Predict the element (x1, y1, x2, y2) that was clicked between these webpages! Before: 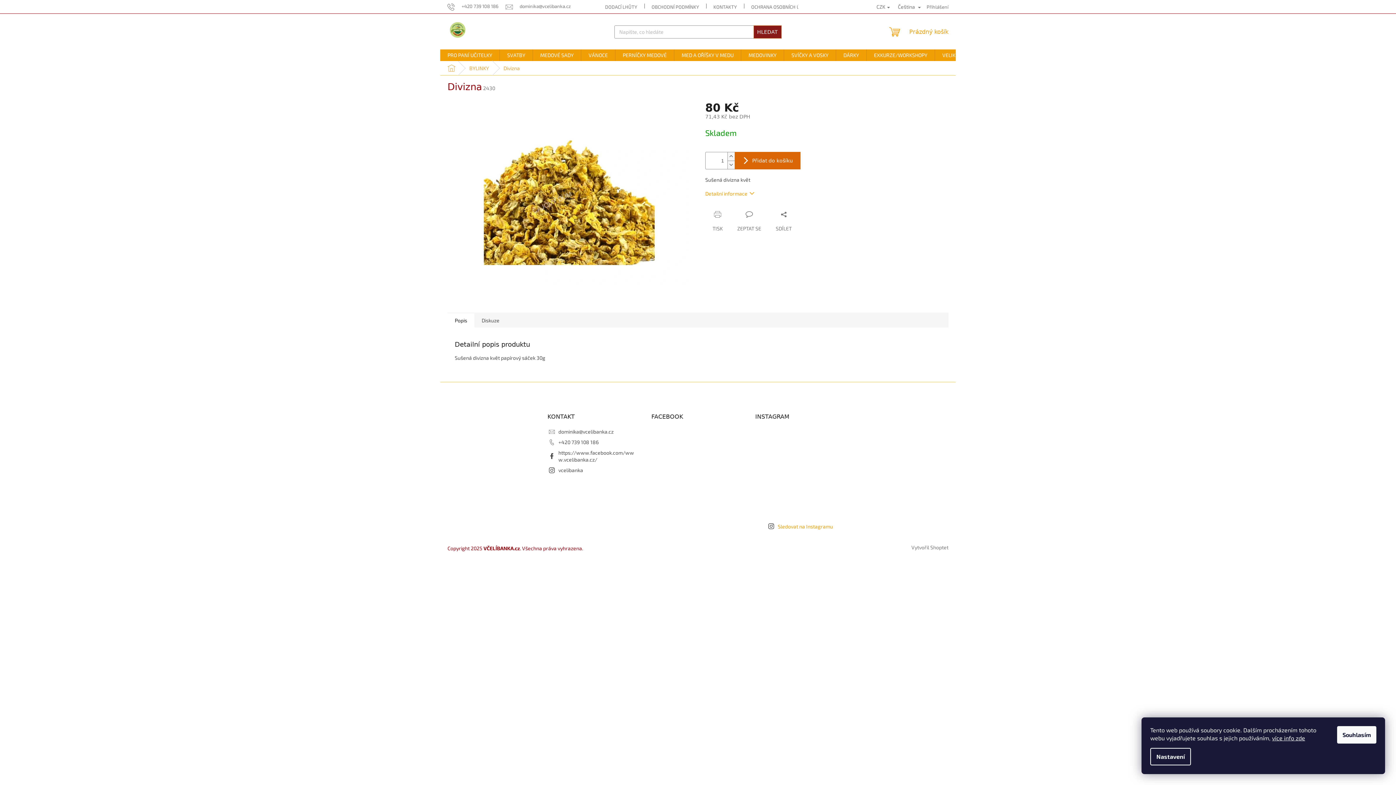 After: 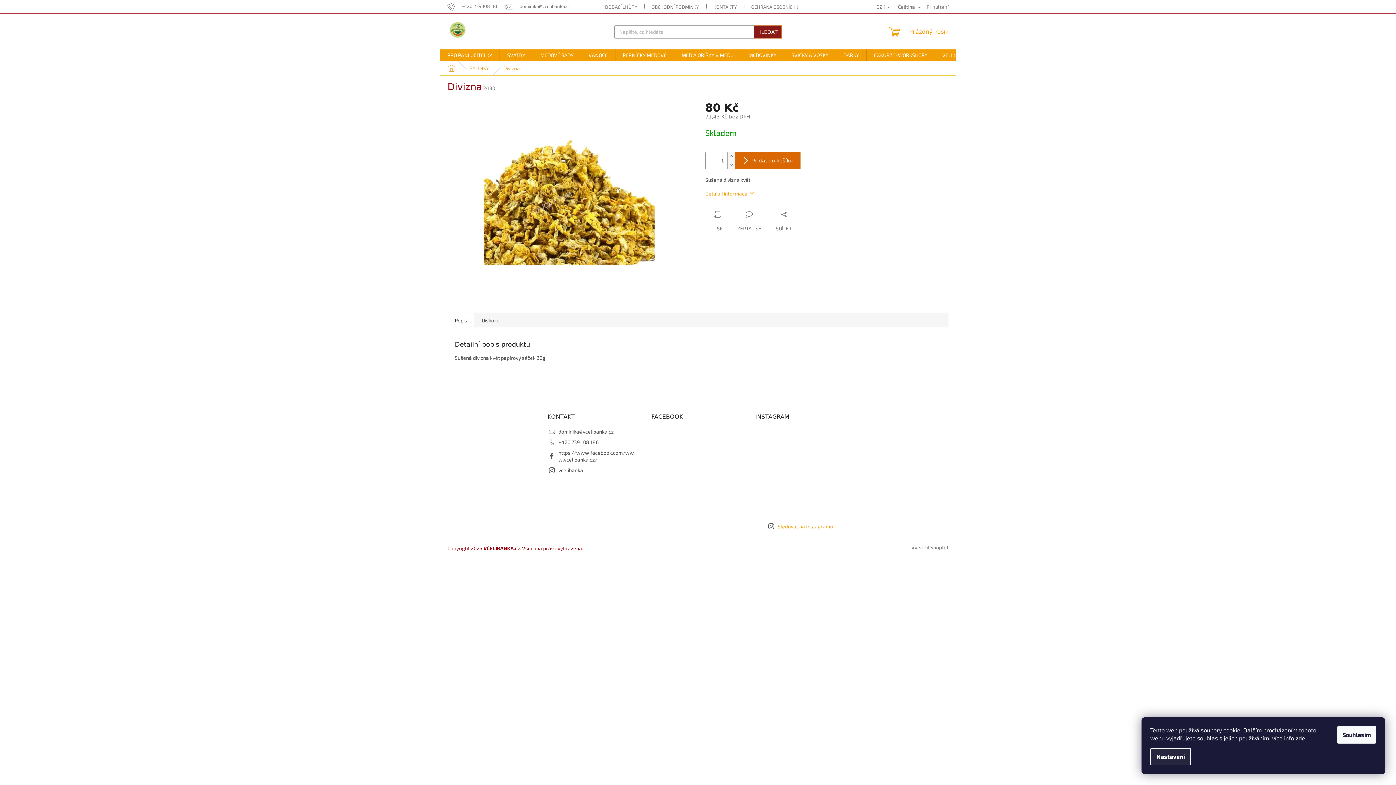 Action: label: Nastavení bbox: (1150, 748, 1191, 765)